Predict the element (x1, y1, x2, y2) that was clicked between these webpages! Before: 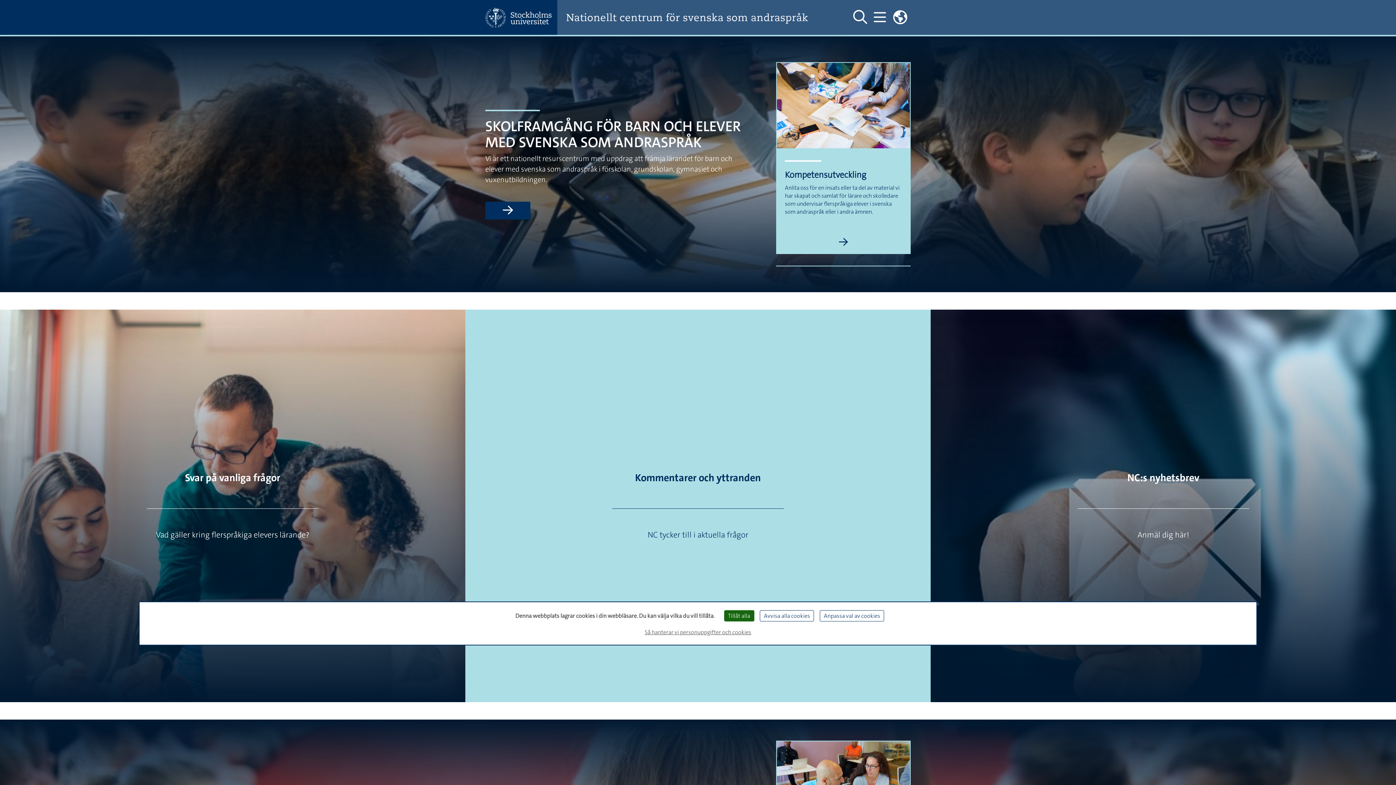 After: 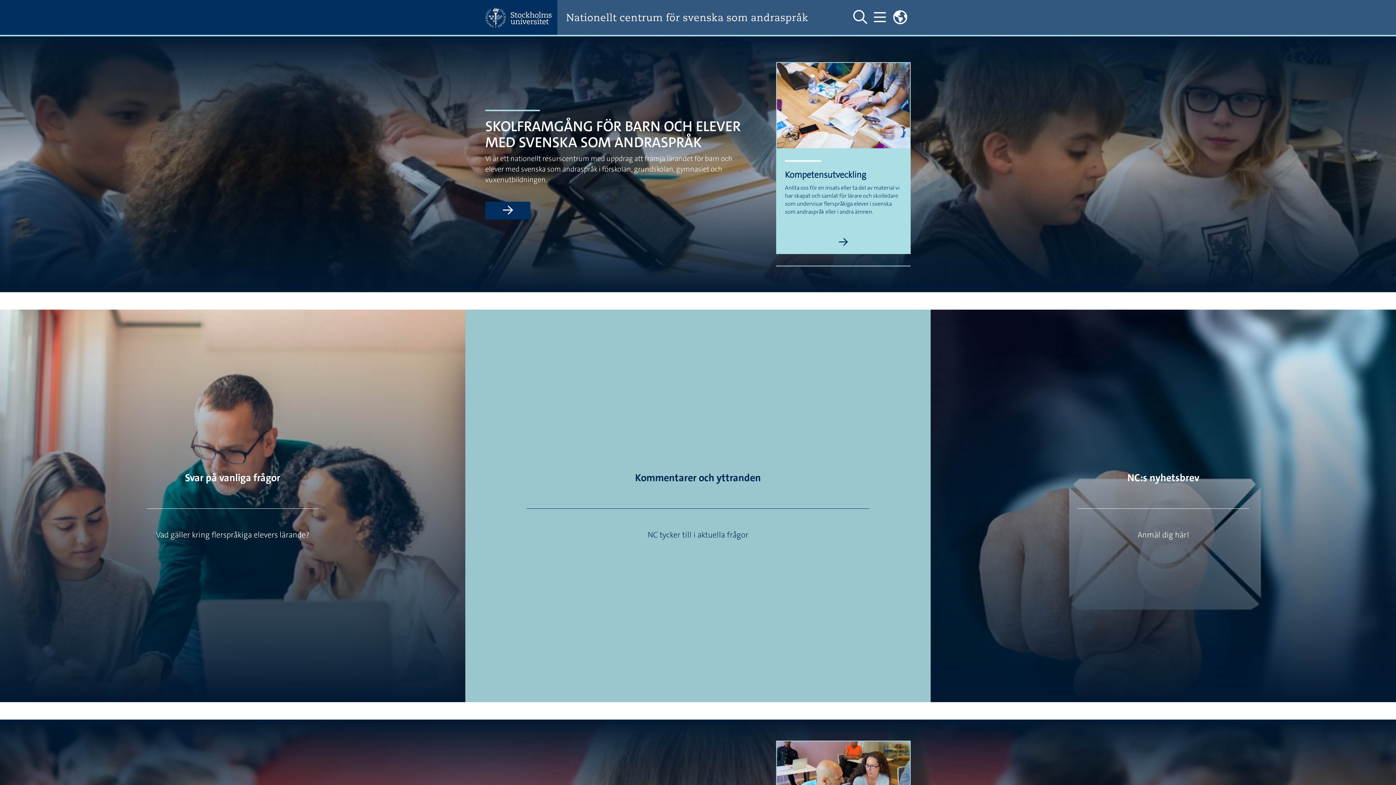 Action: label: Tillåt alla bbox: (724, 610, 754, 621)